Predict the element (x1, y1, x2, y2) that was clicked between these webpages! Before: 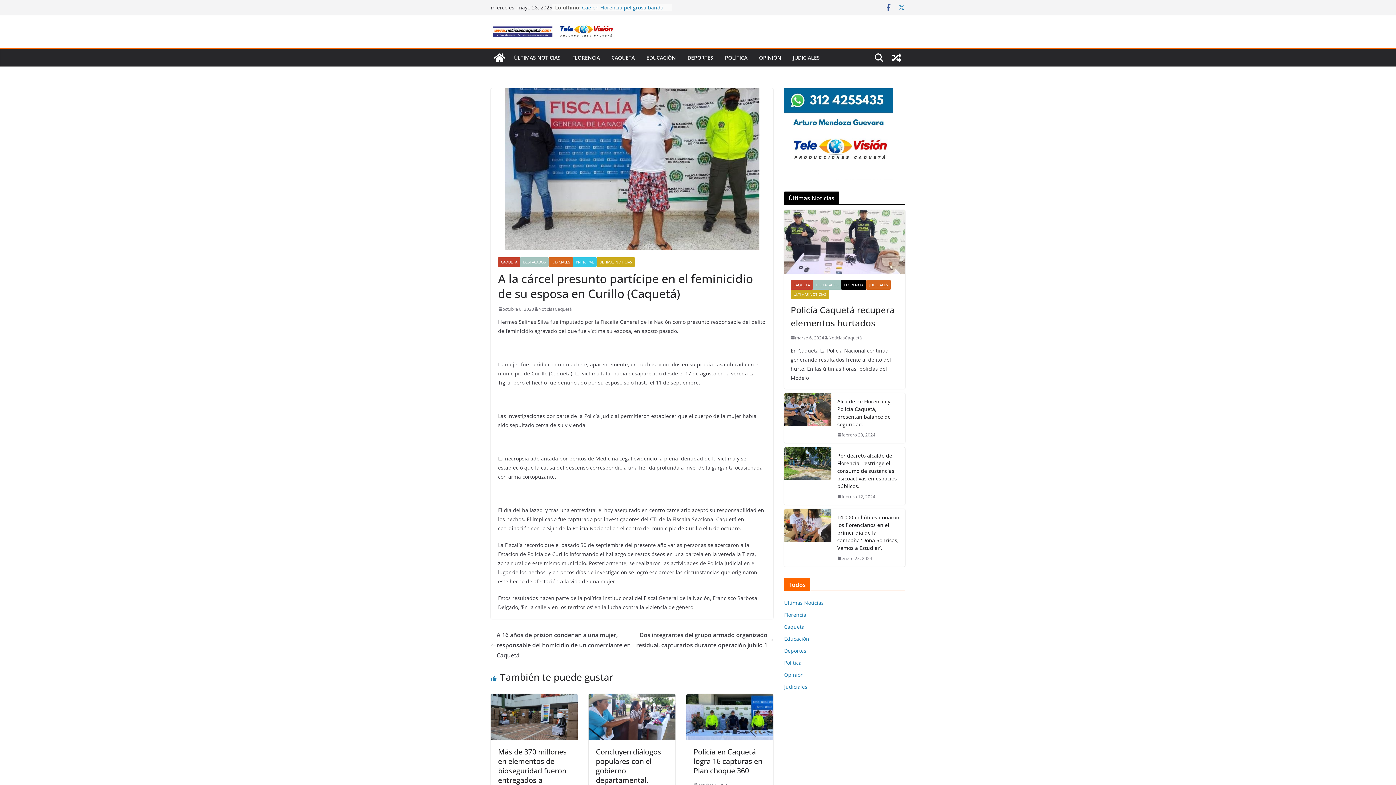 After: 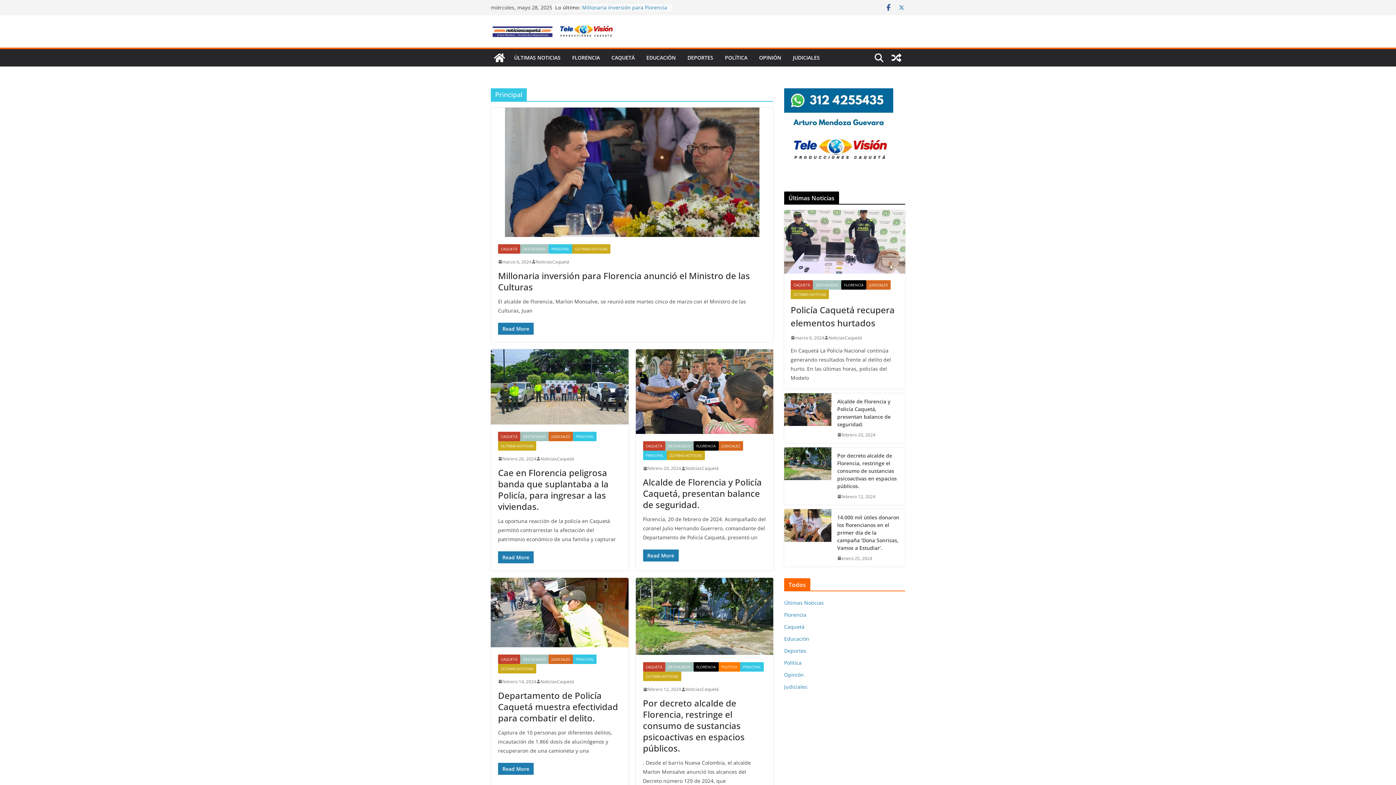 Action: label: PRINCIPAL bbox: (573, 257, 596, 266)